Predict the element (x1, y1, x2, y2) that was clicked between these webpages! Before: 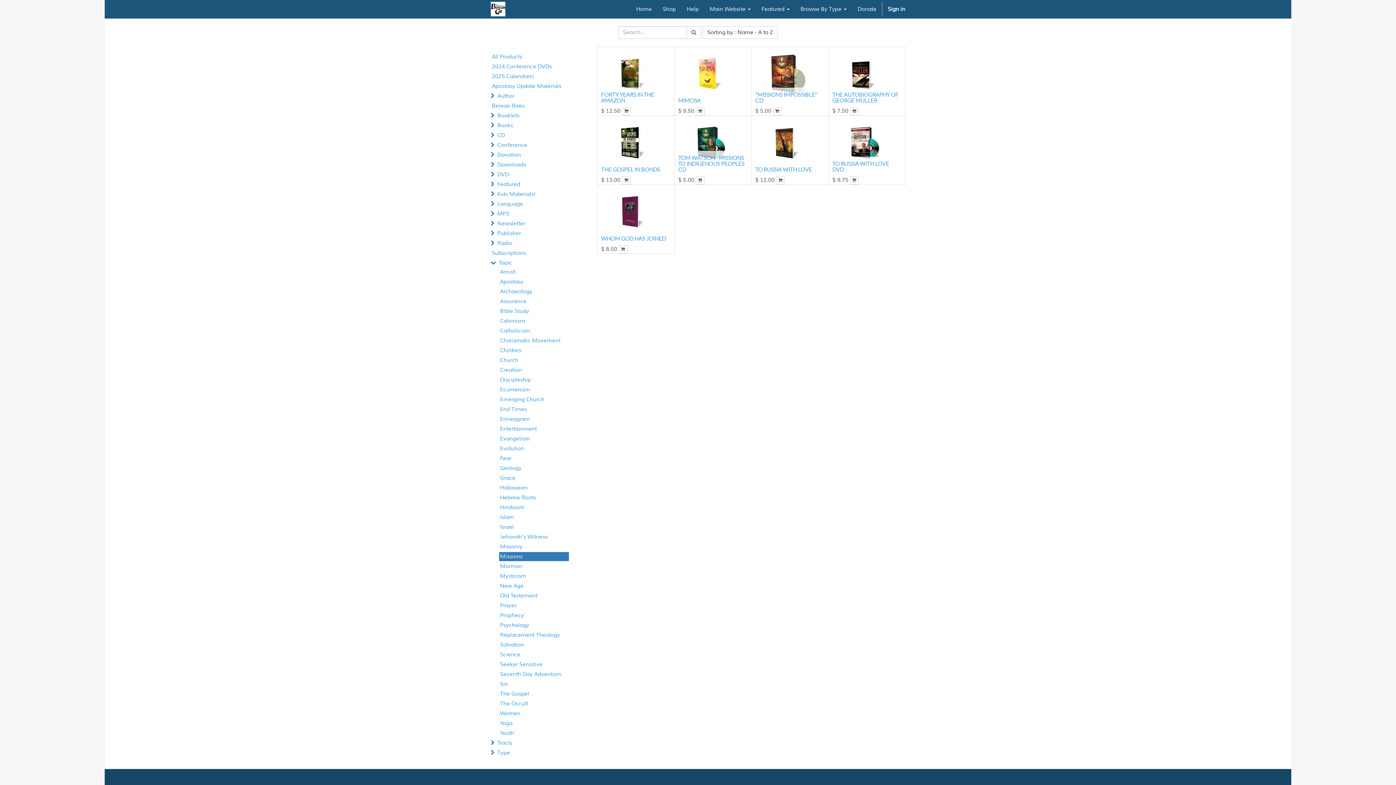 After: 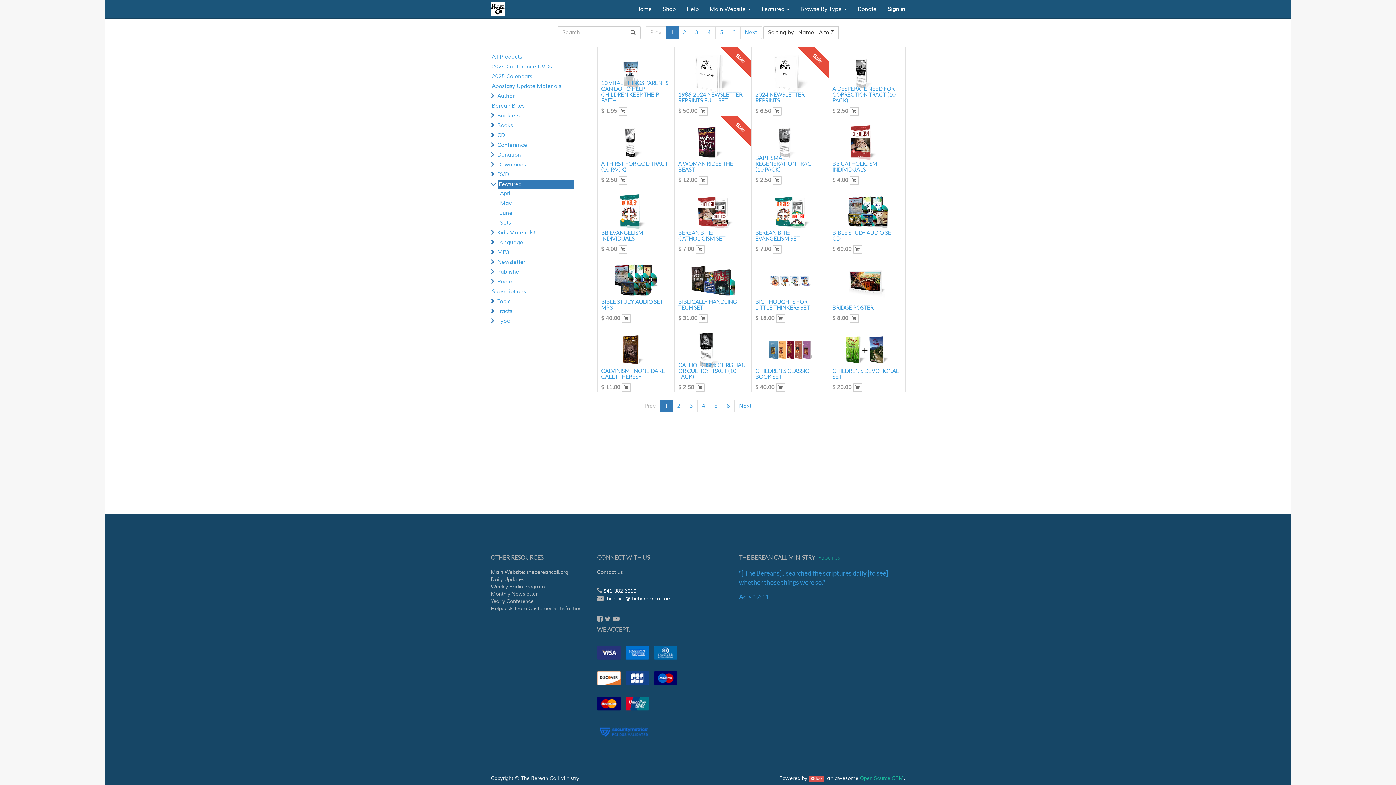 Action: label: Featured bbox: (496, 180, 572, 189)